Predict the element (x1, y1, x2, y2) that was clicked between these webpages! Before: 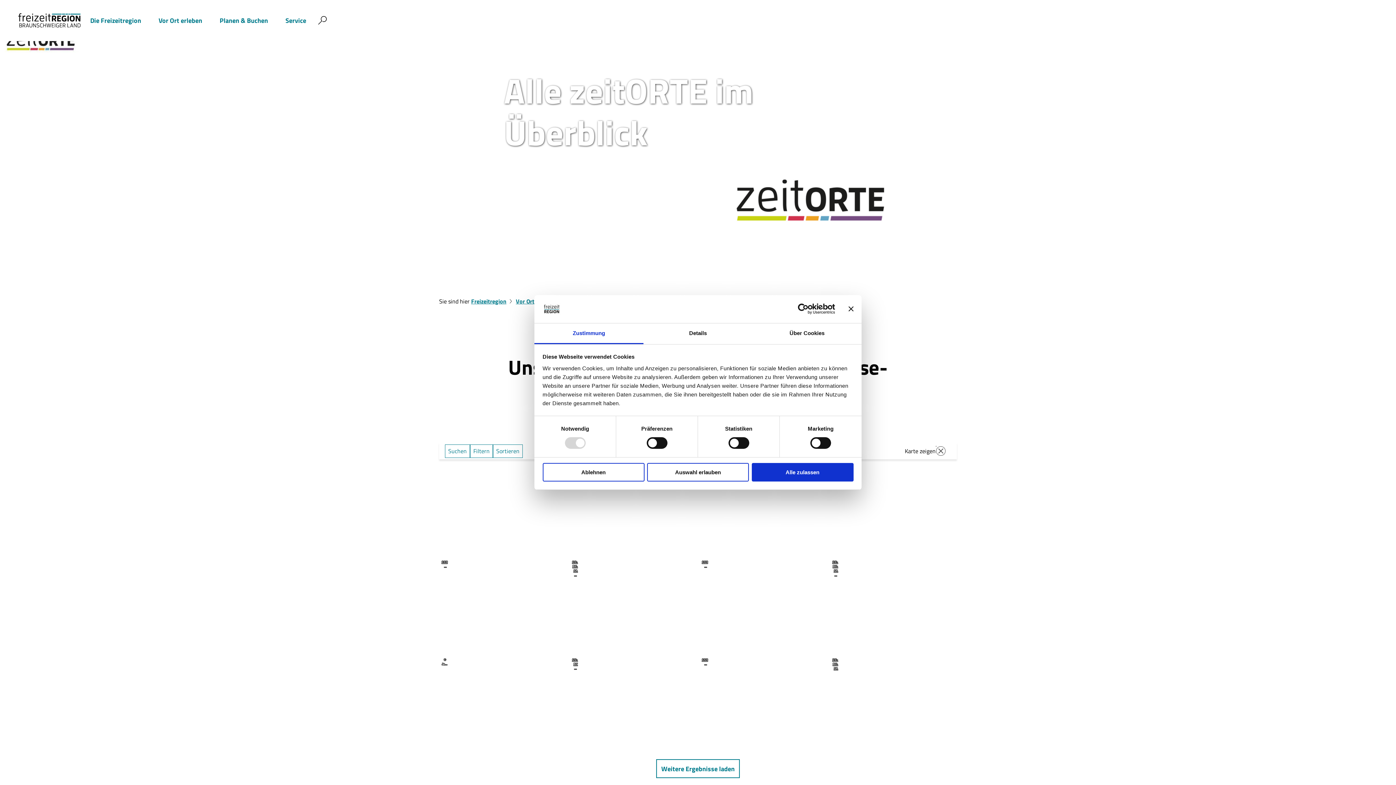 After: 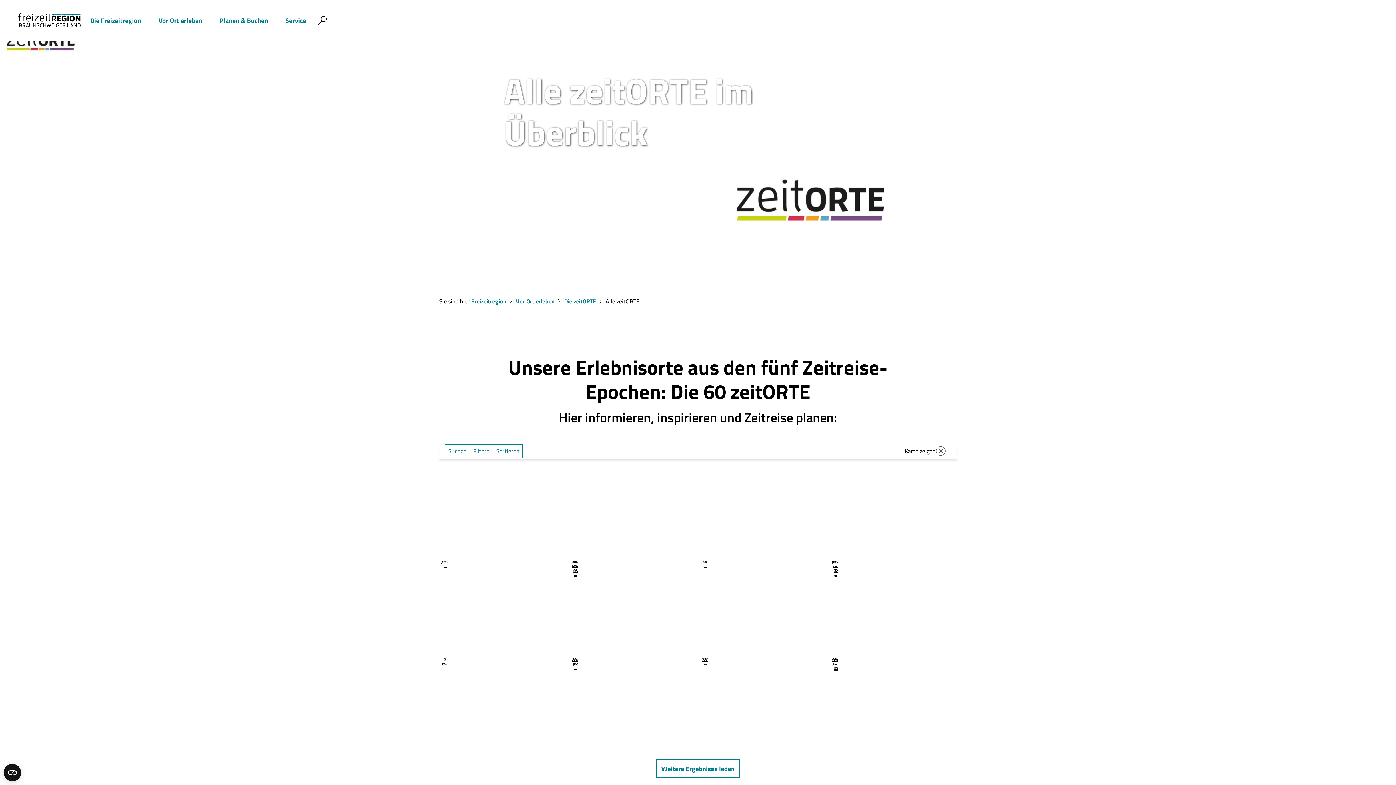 Action: label: Banner schließen bbox: (848, 306, 853, 311)